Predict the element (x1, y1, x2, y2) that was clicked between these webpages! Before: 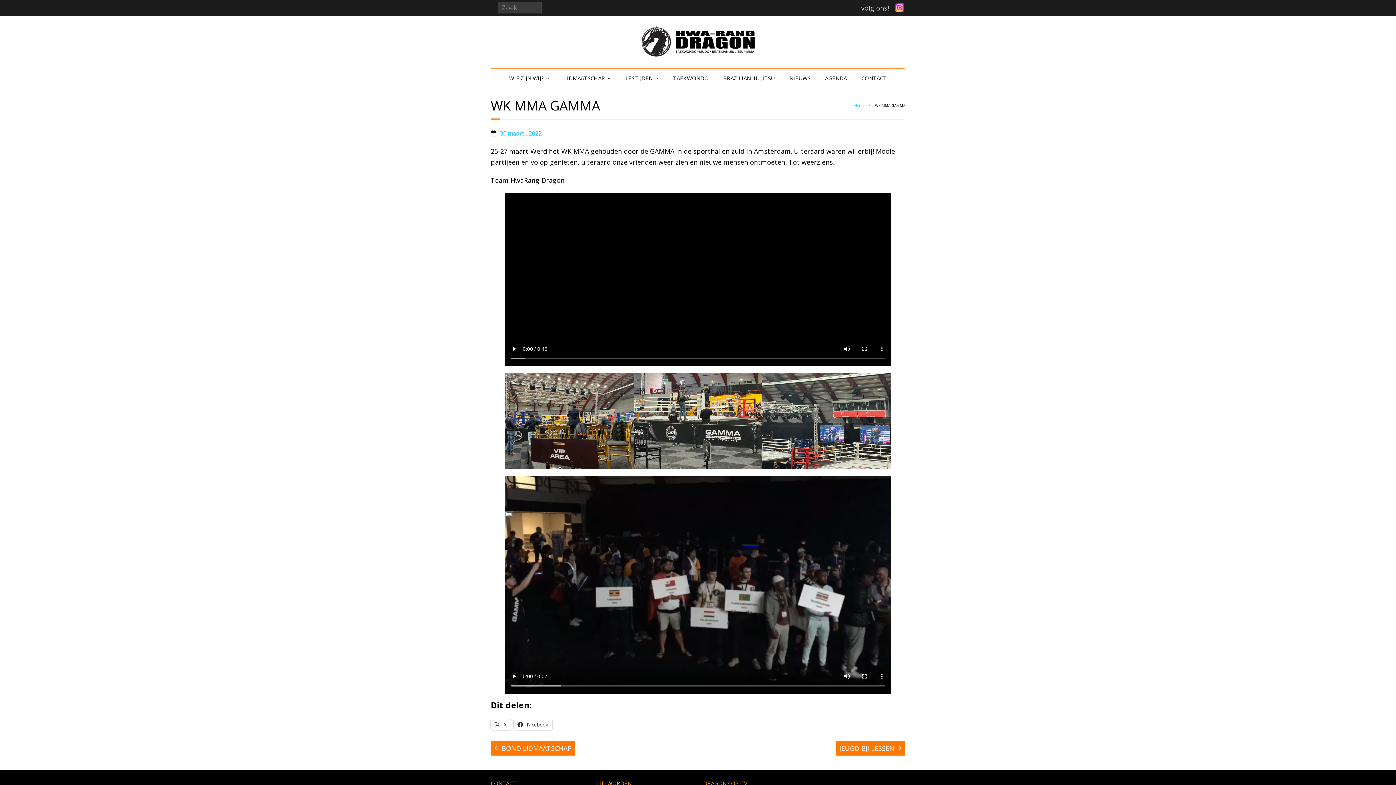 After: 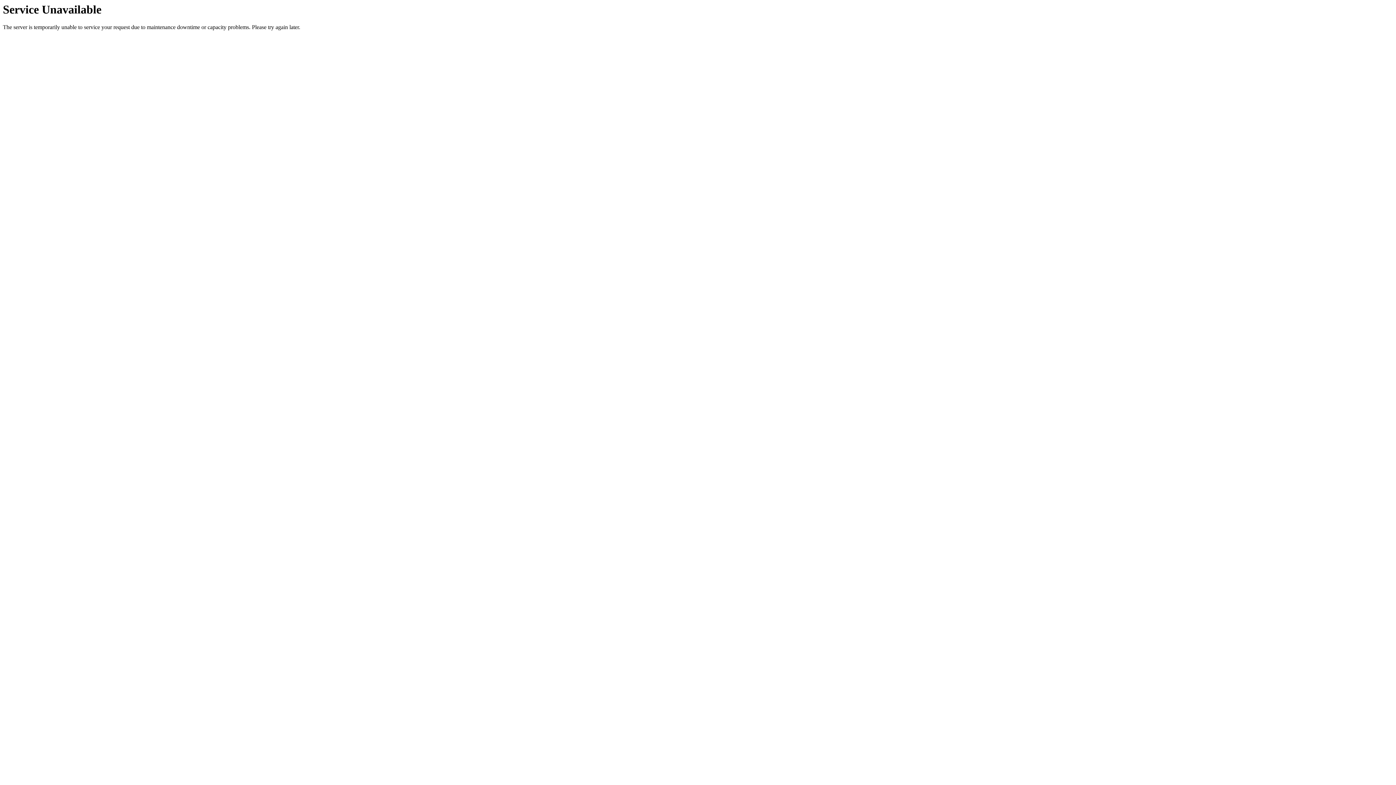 Action: label: LESTIJDEN bbox: (618, 68, 666, 87)